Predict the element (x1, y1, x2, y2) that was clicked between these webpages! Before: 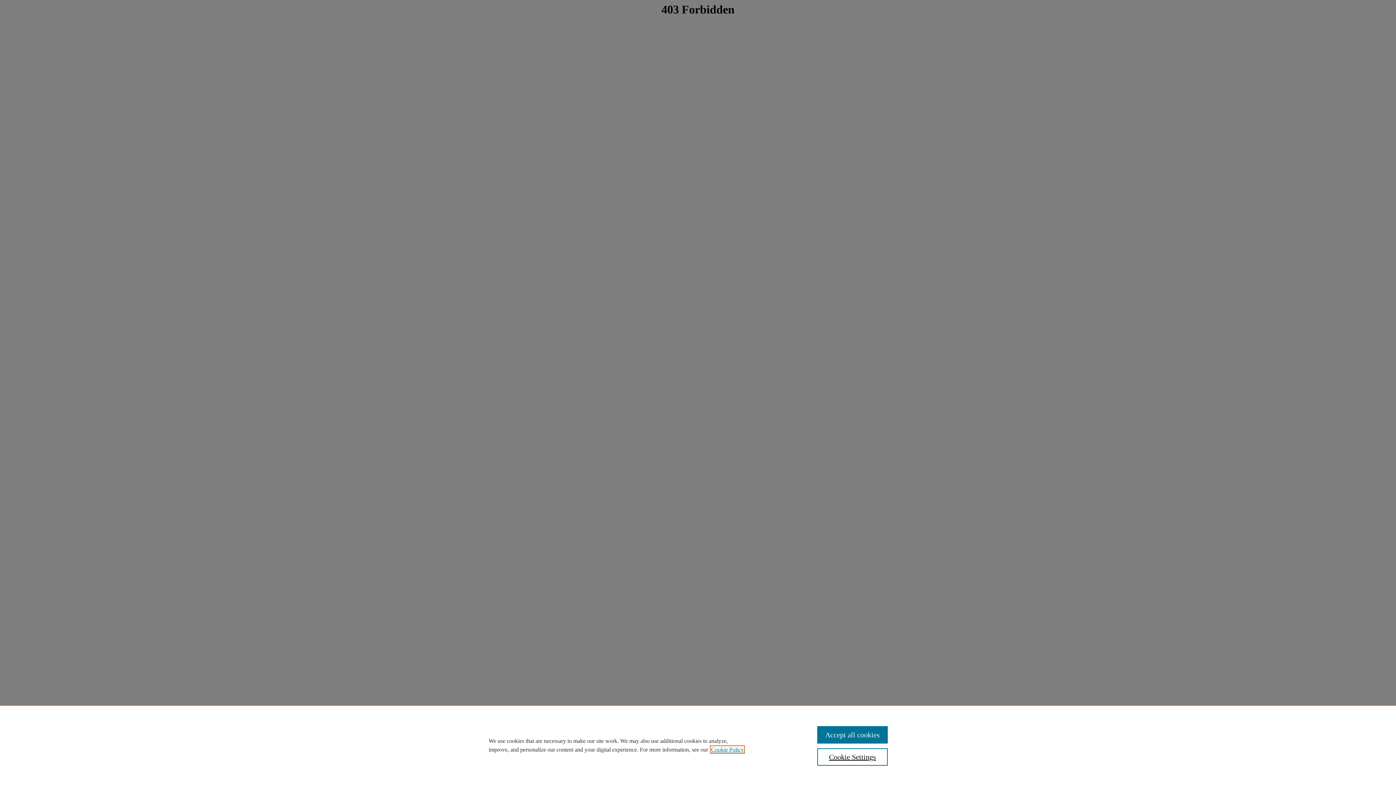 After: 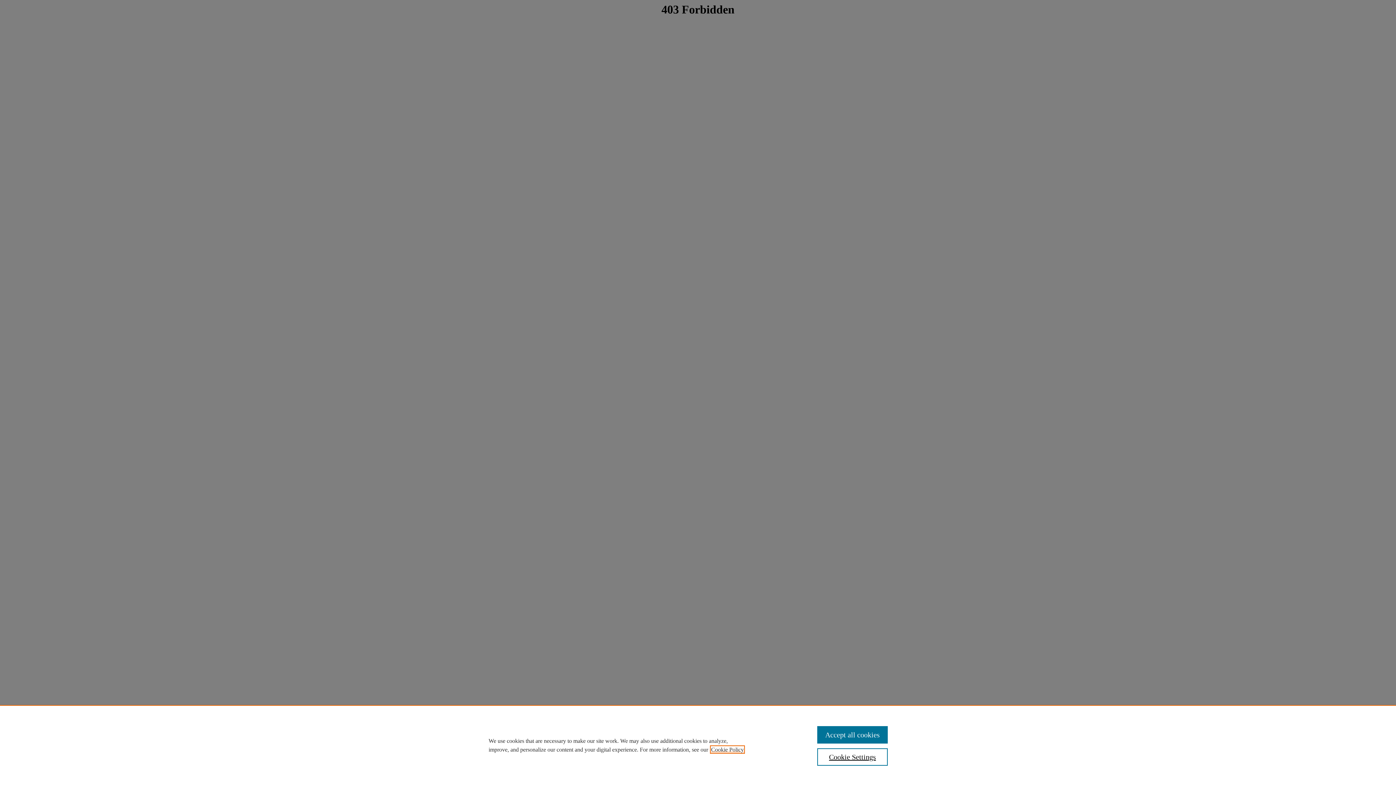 Action: bbox: (711, 746, 744, 753) label: , opens in a new tab